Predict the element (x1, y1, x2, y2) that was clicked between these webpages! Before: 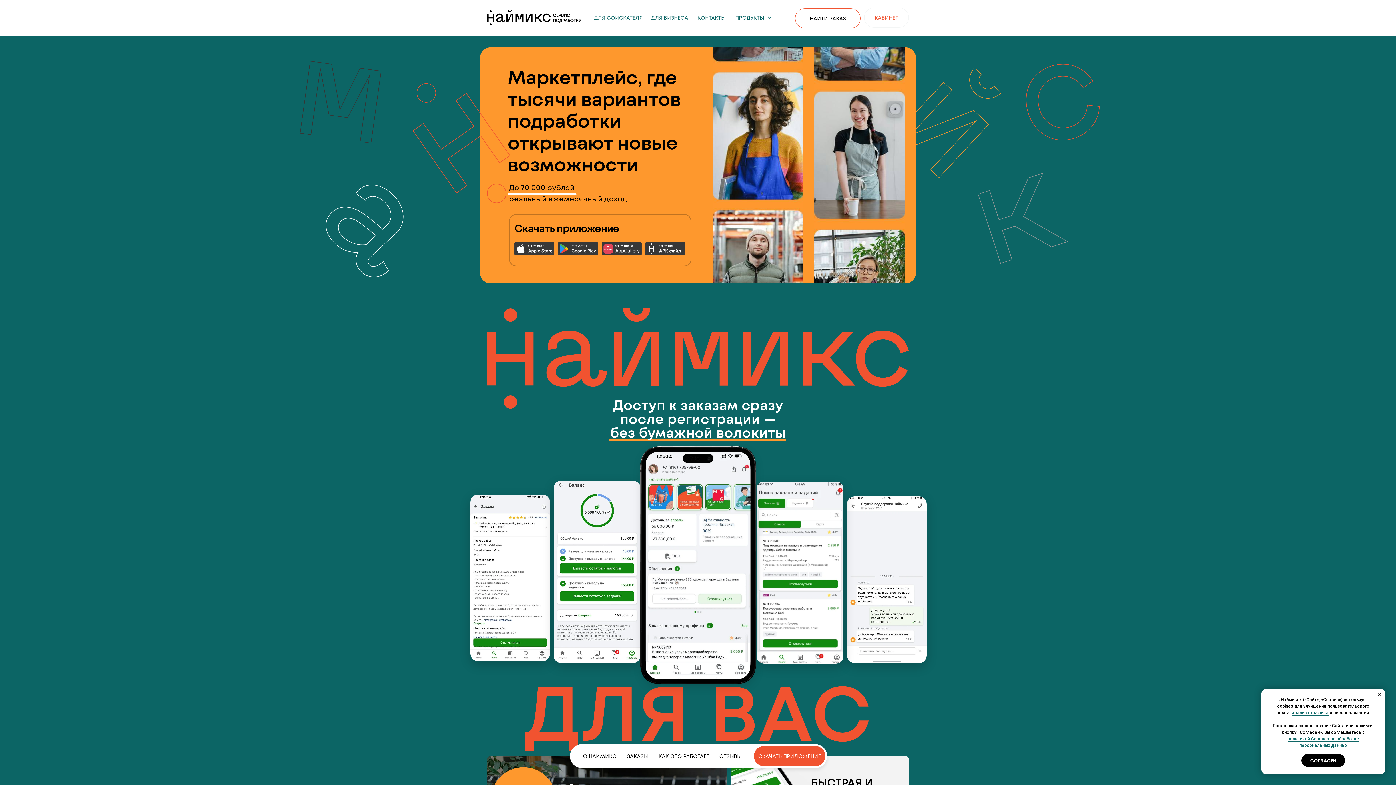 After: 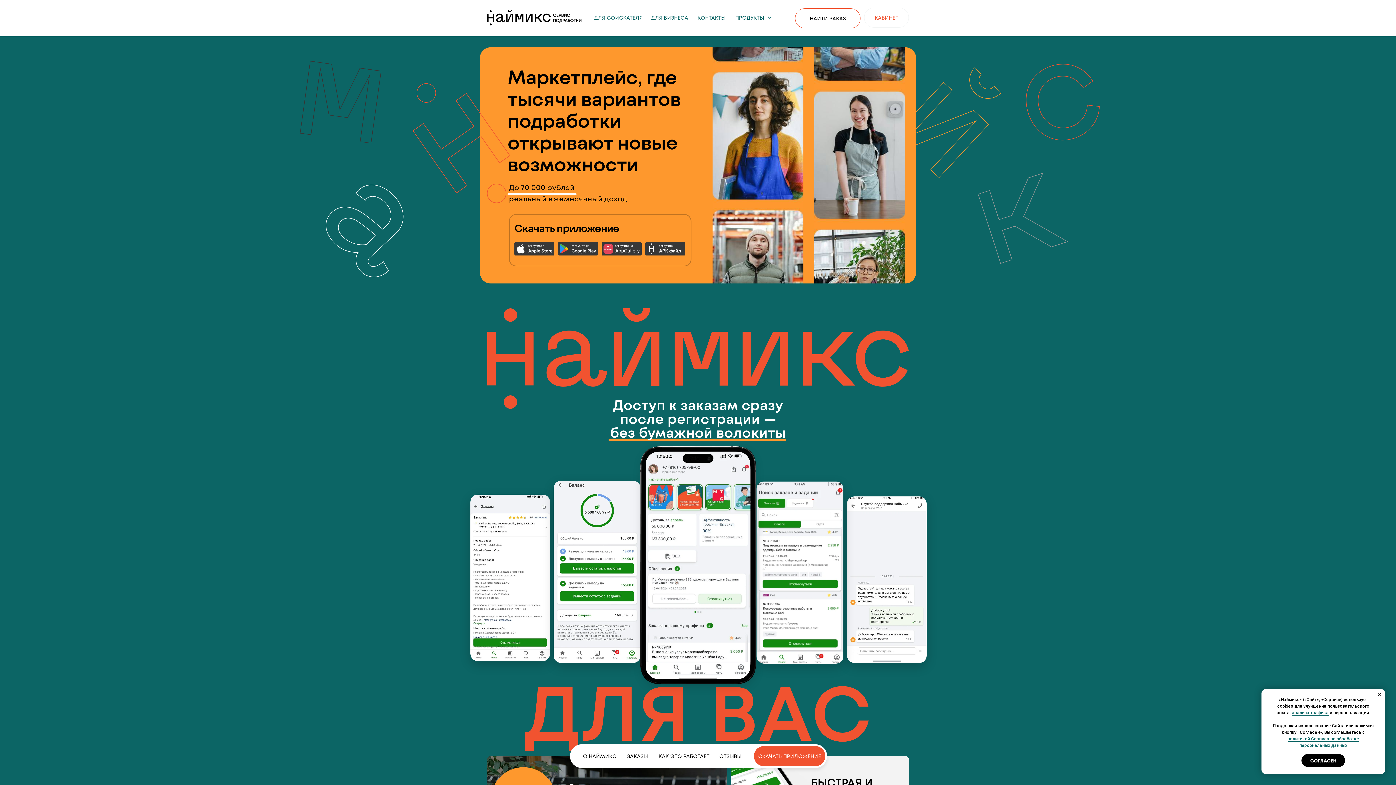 Action: bbox: (514, 242, 554, 255)